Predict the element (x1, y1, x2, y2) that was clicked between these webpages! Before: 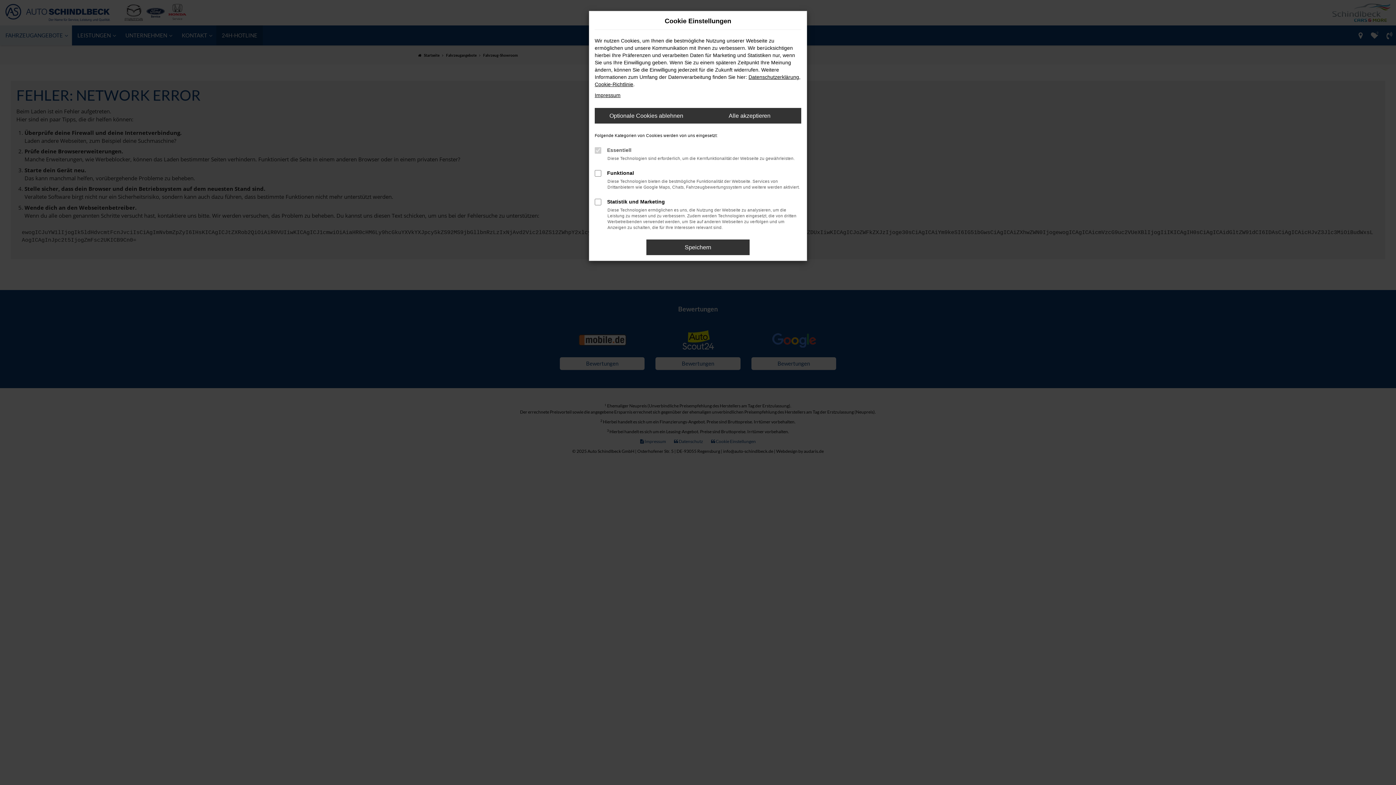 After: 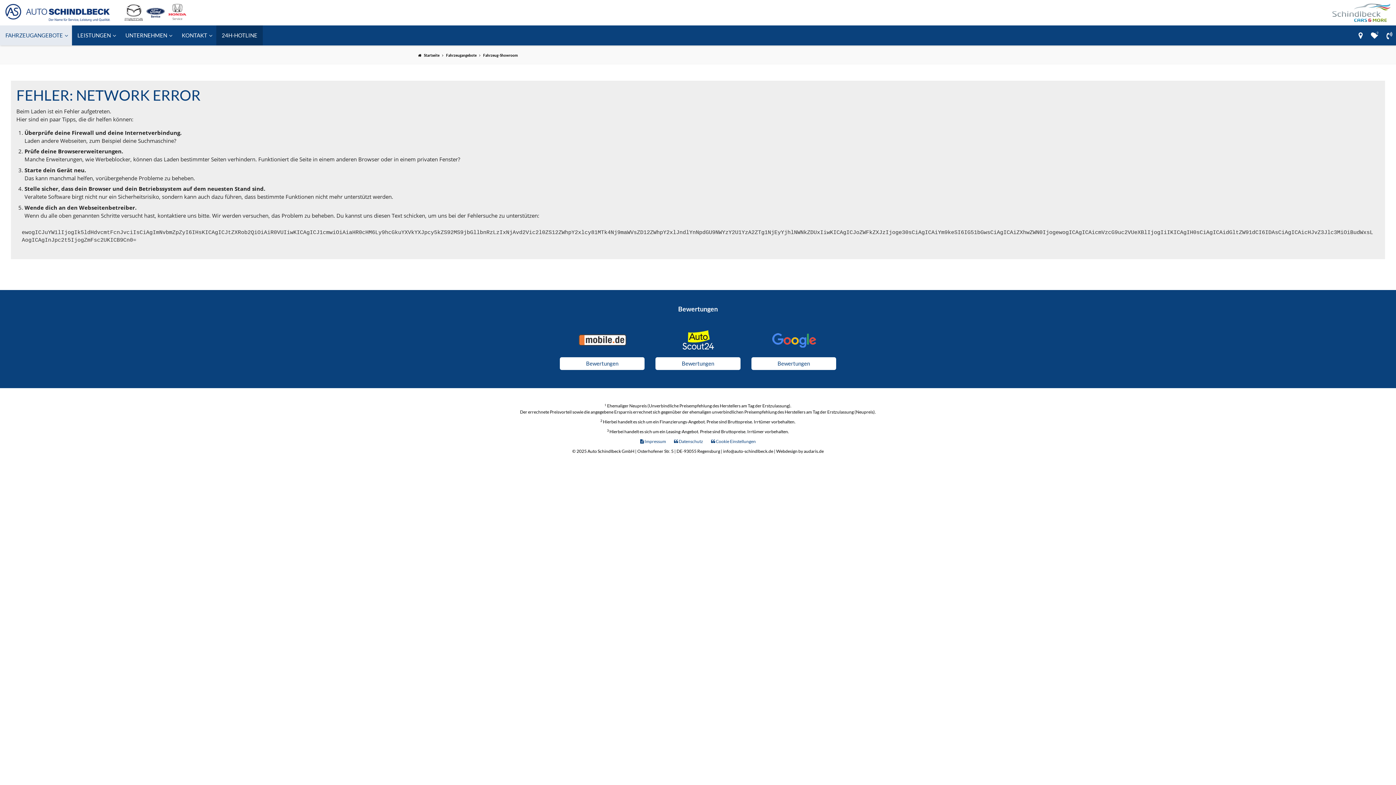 Action: label: Optionale Cookies ablehnen bbox: (594, 108, 698, 123)